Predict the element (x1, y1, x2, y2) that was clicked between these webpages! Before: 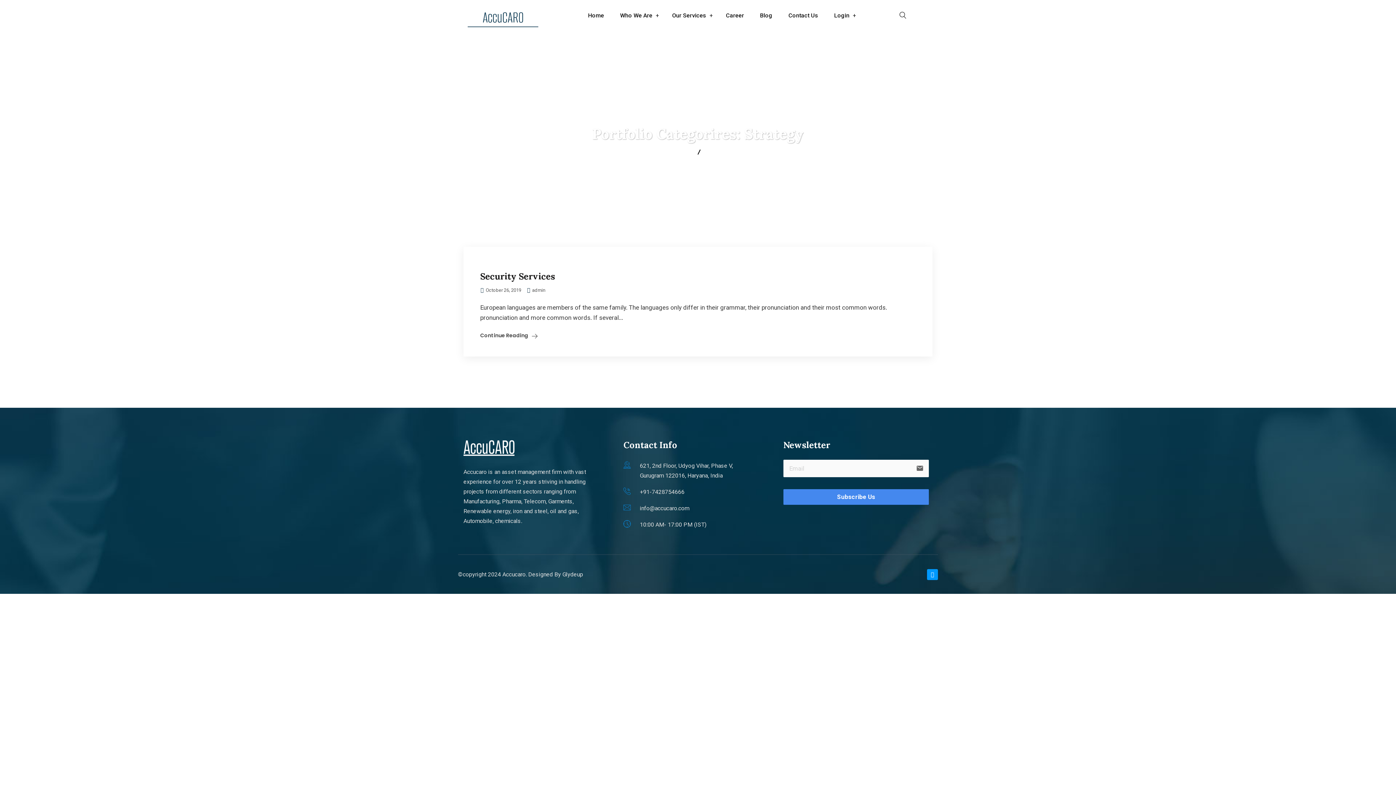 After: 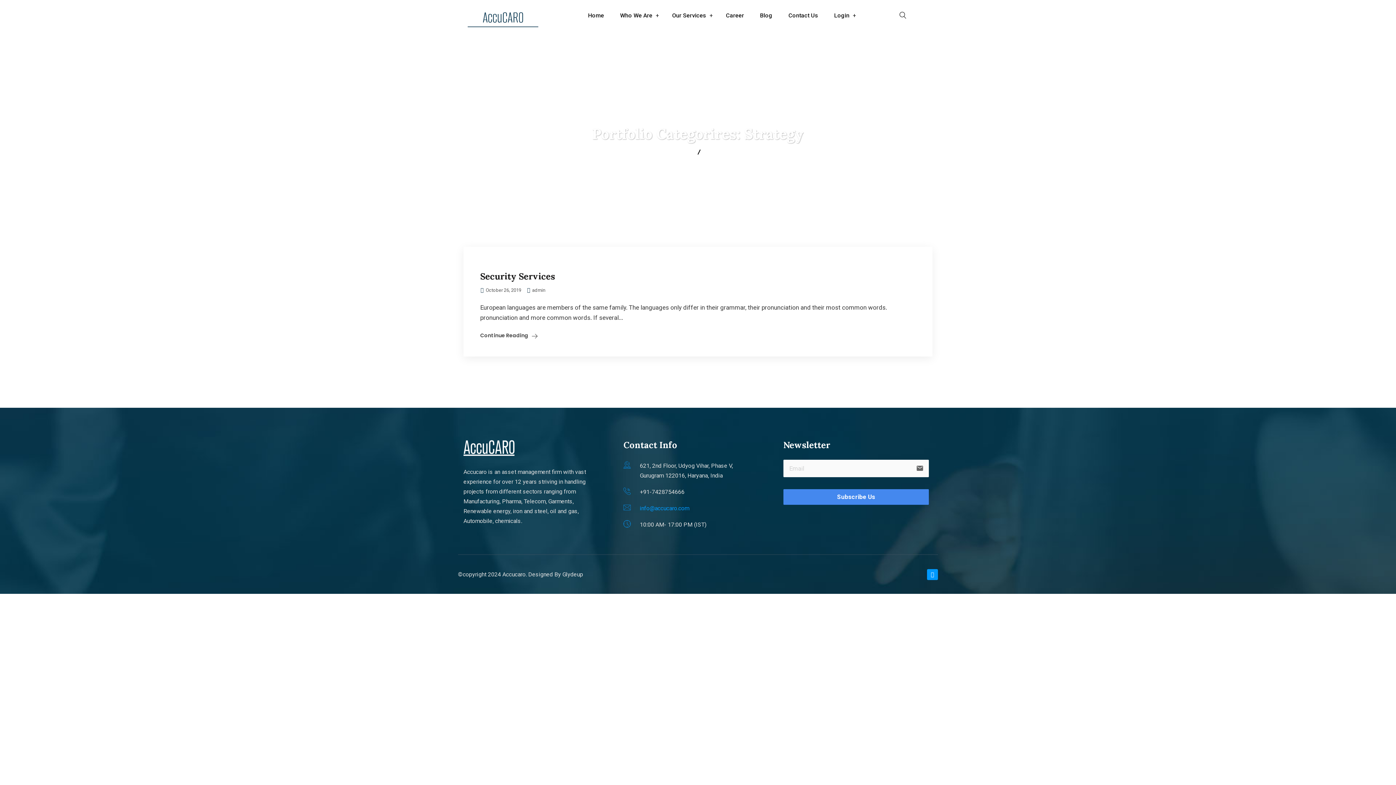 Action: bbox: (640, 505, 689, 512) label: info@accucaro.com